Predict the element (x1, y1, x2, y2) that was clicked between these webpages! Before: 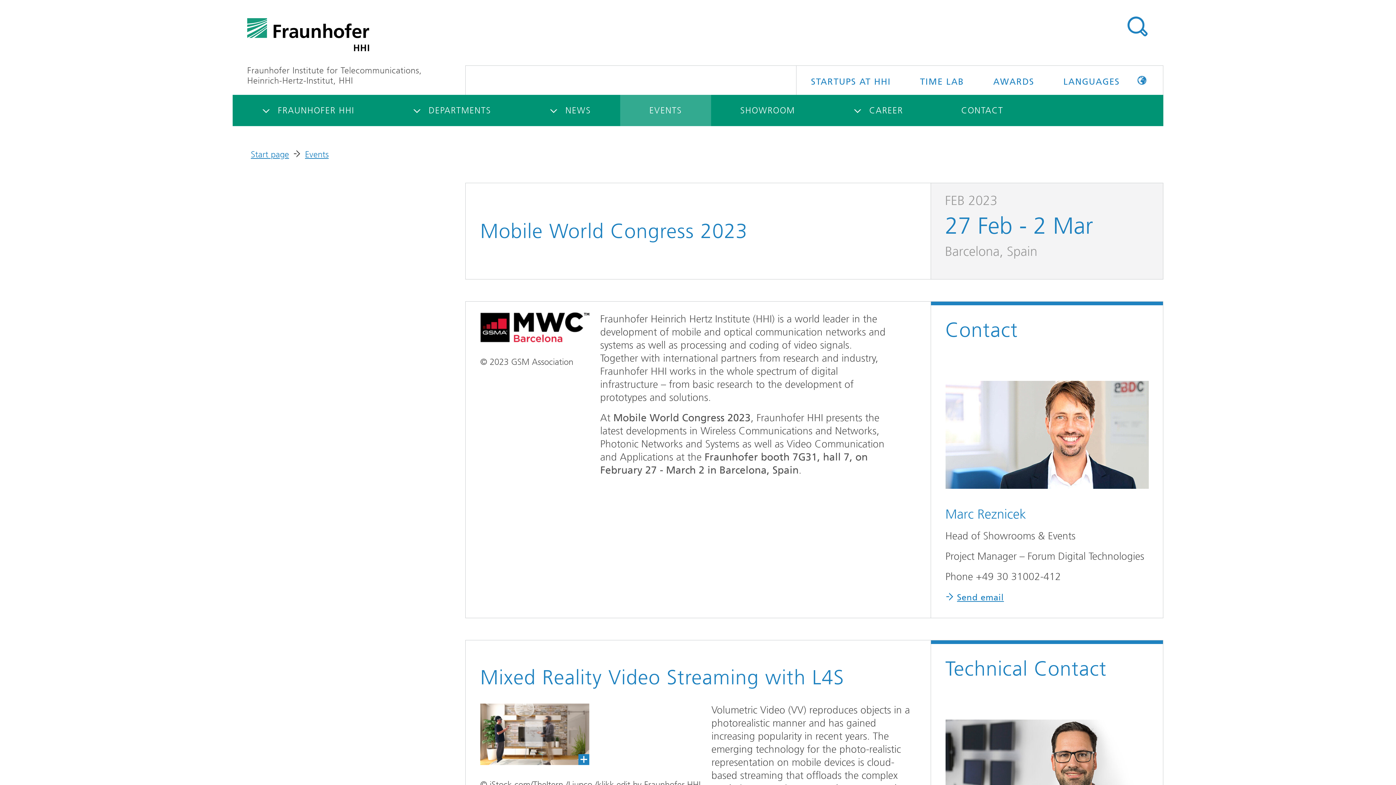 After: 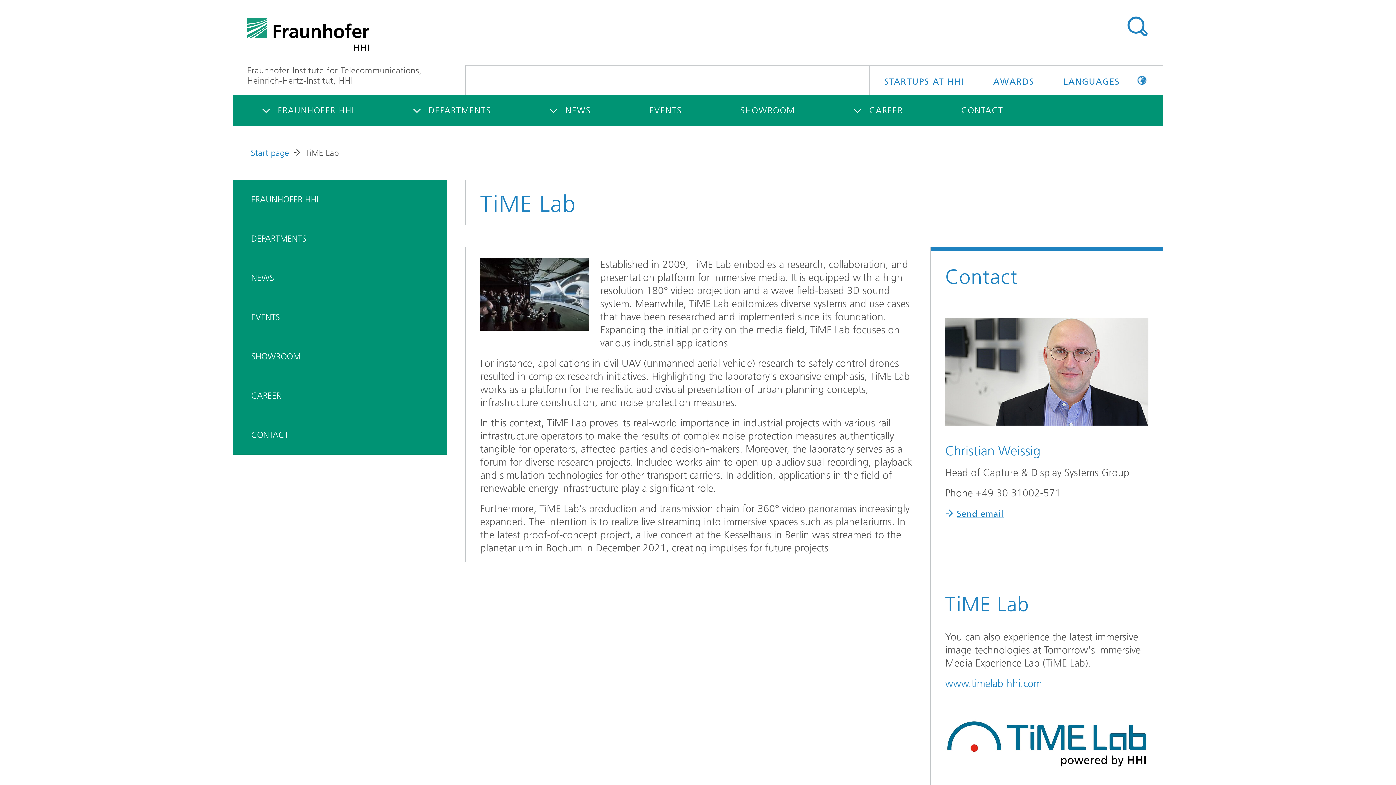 Action: bbox: (905, 65, 978, 94) label: TIME LAB